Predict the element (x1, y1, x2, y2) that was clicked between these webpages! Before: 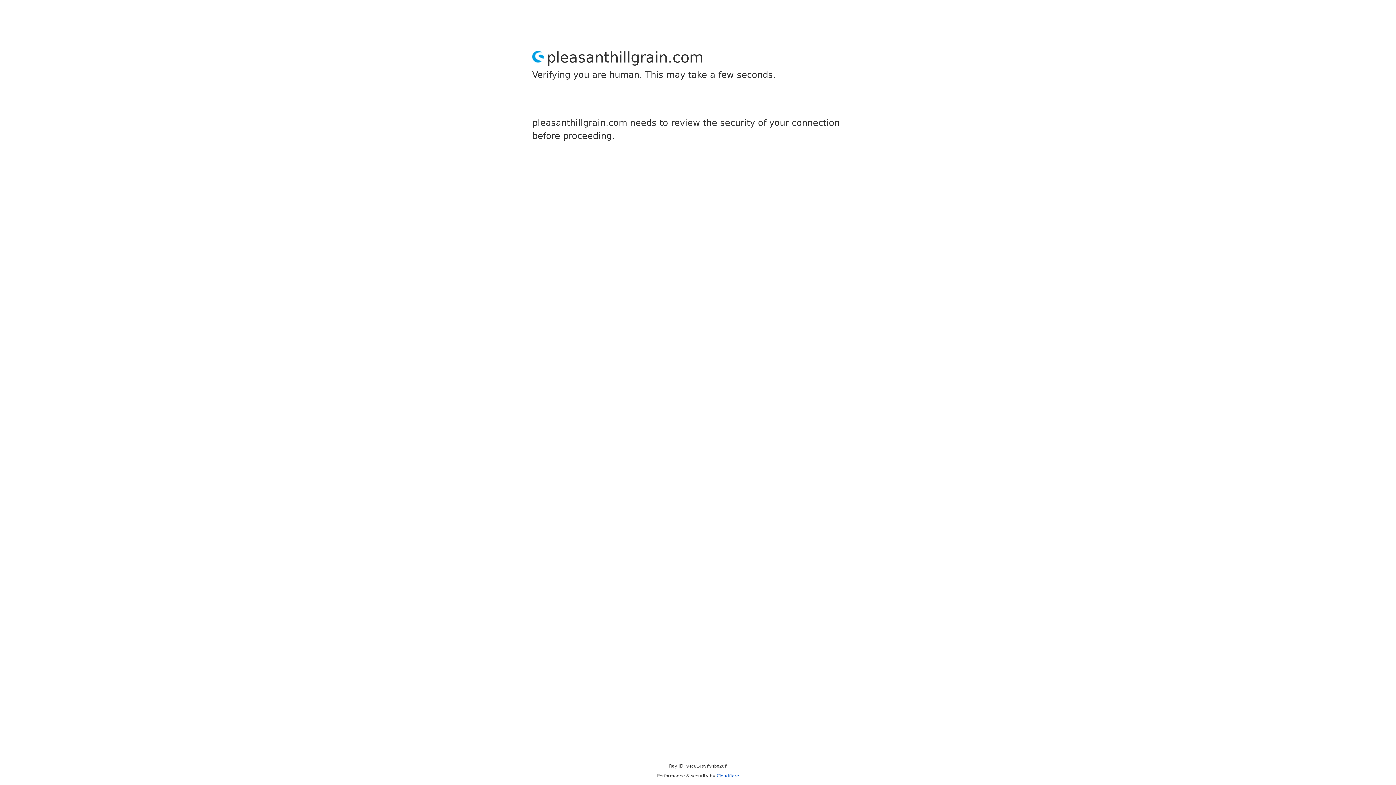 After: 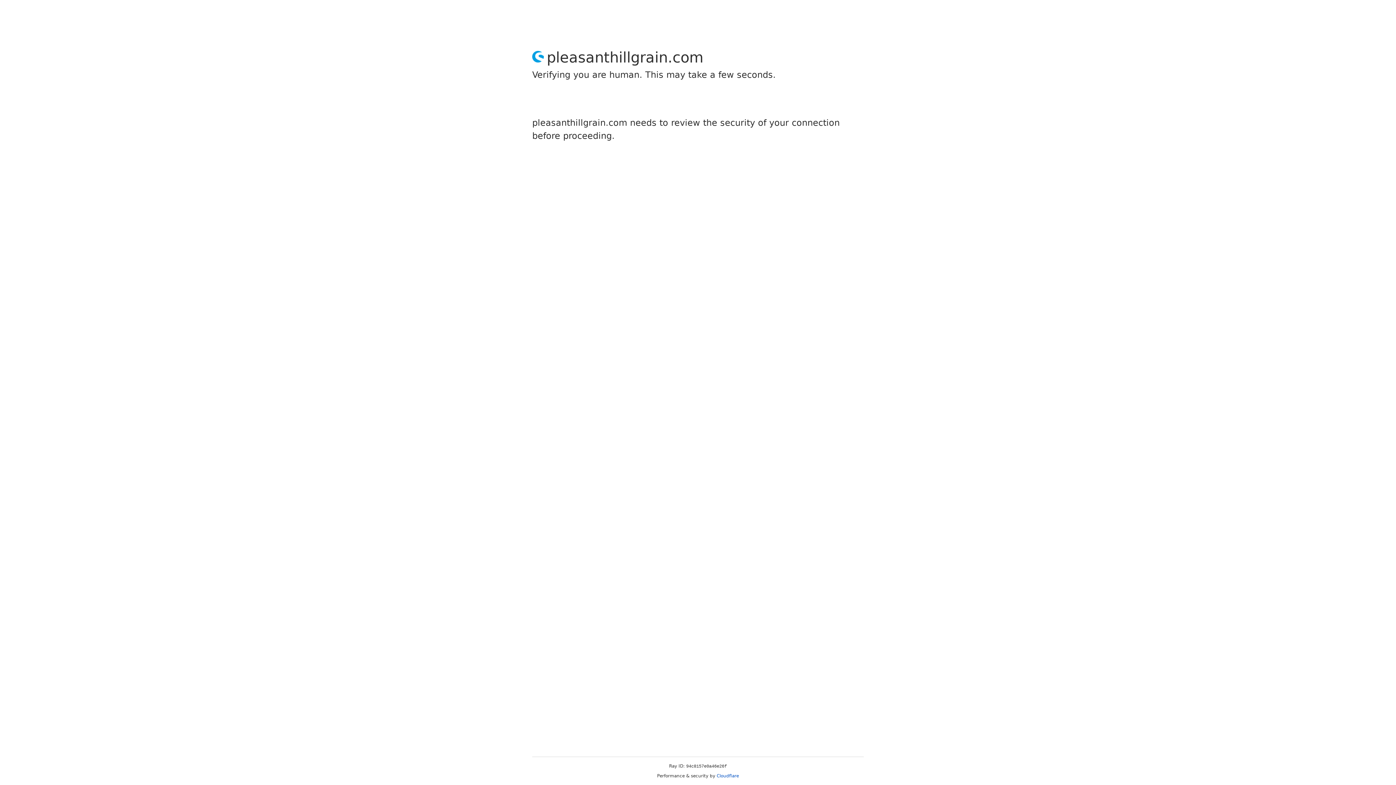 Action: label: Cloudflare bbox: (716, 773, 739, 778)